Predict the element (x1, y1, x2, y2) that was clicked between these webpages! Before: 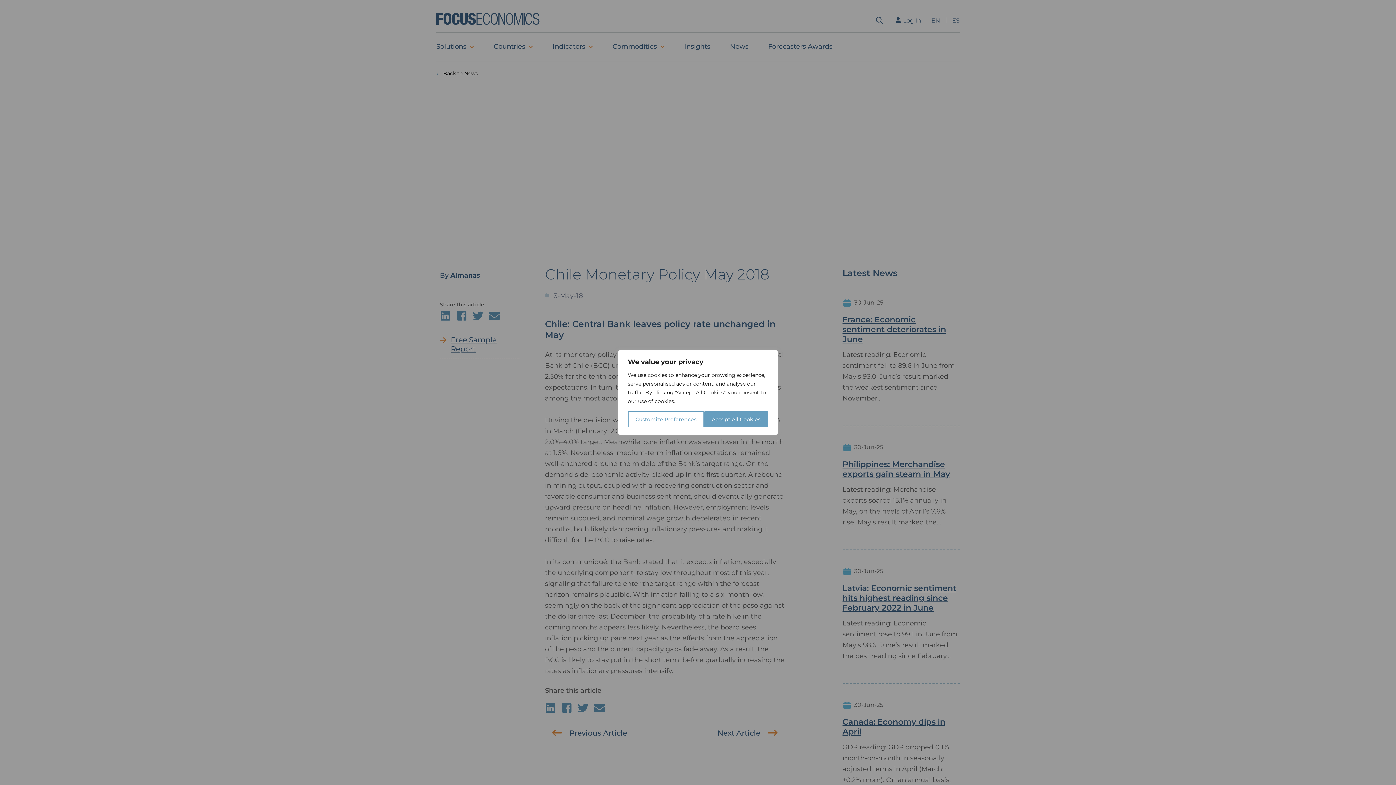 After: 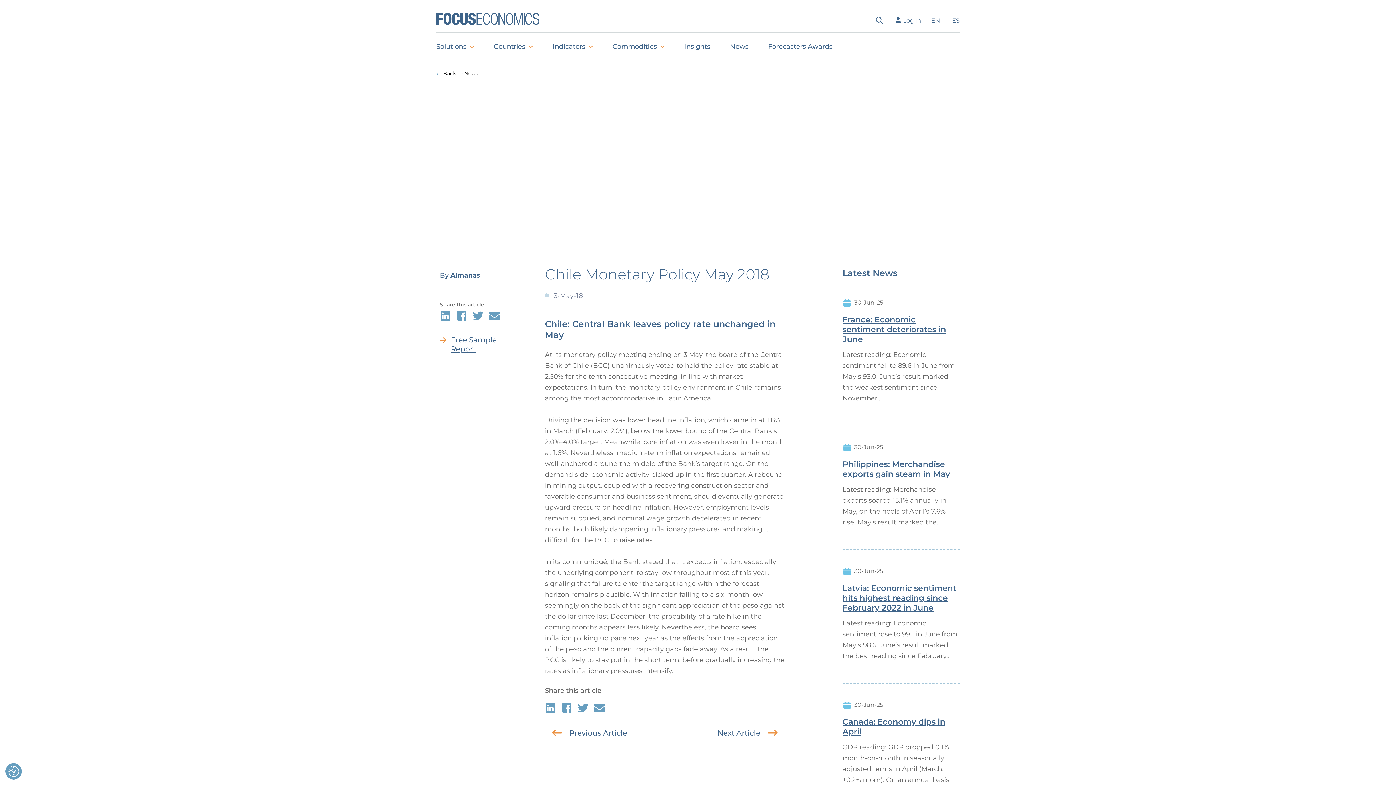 Action: bbox: (704, 411, 768, 427) label: Accept All Cookies